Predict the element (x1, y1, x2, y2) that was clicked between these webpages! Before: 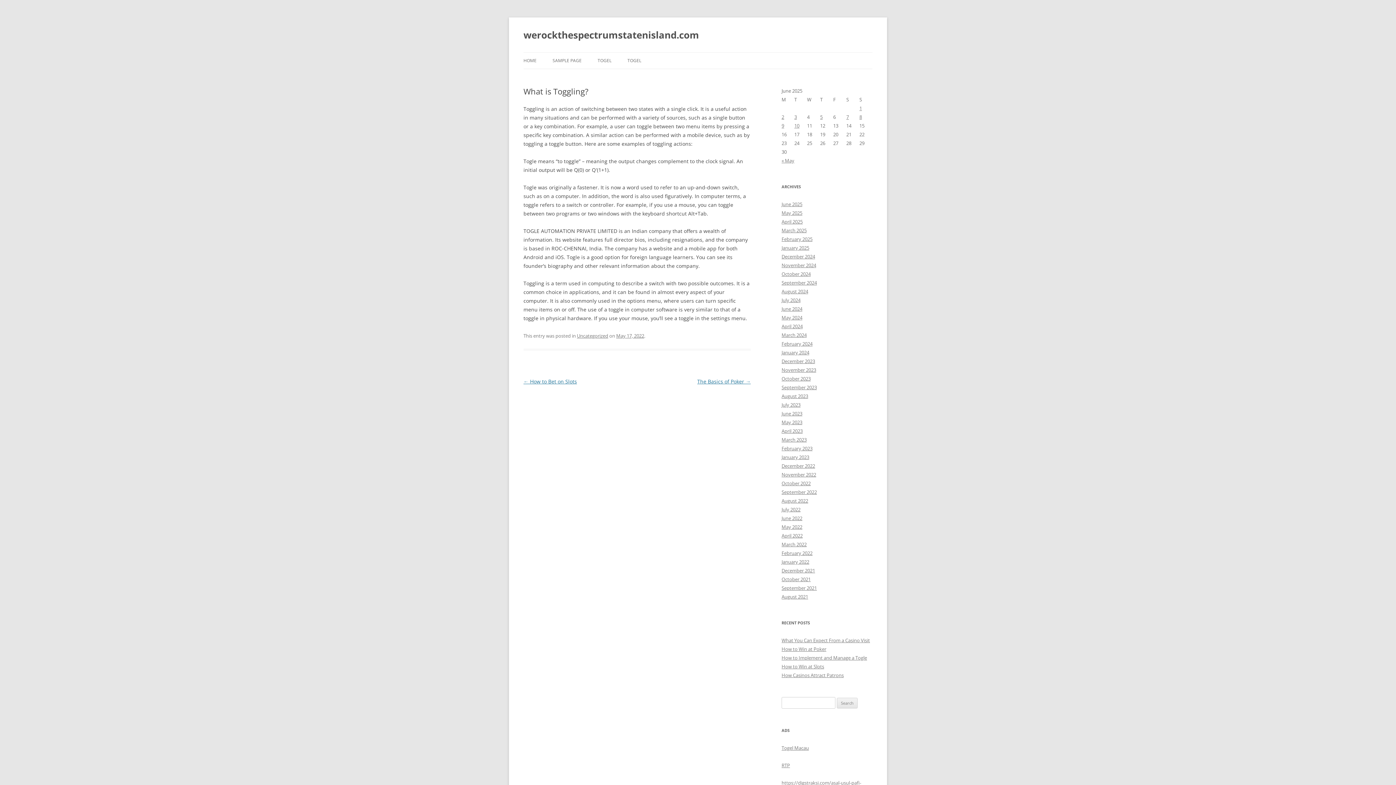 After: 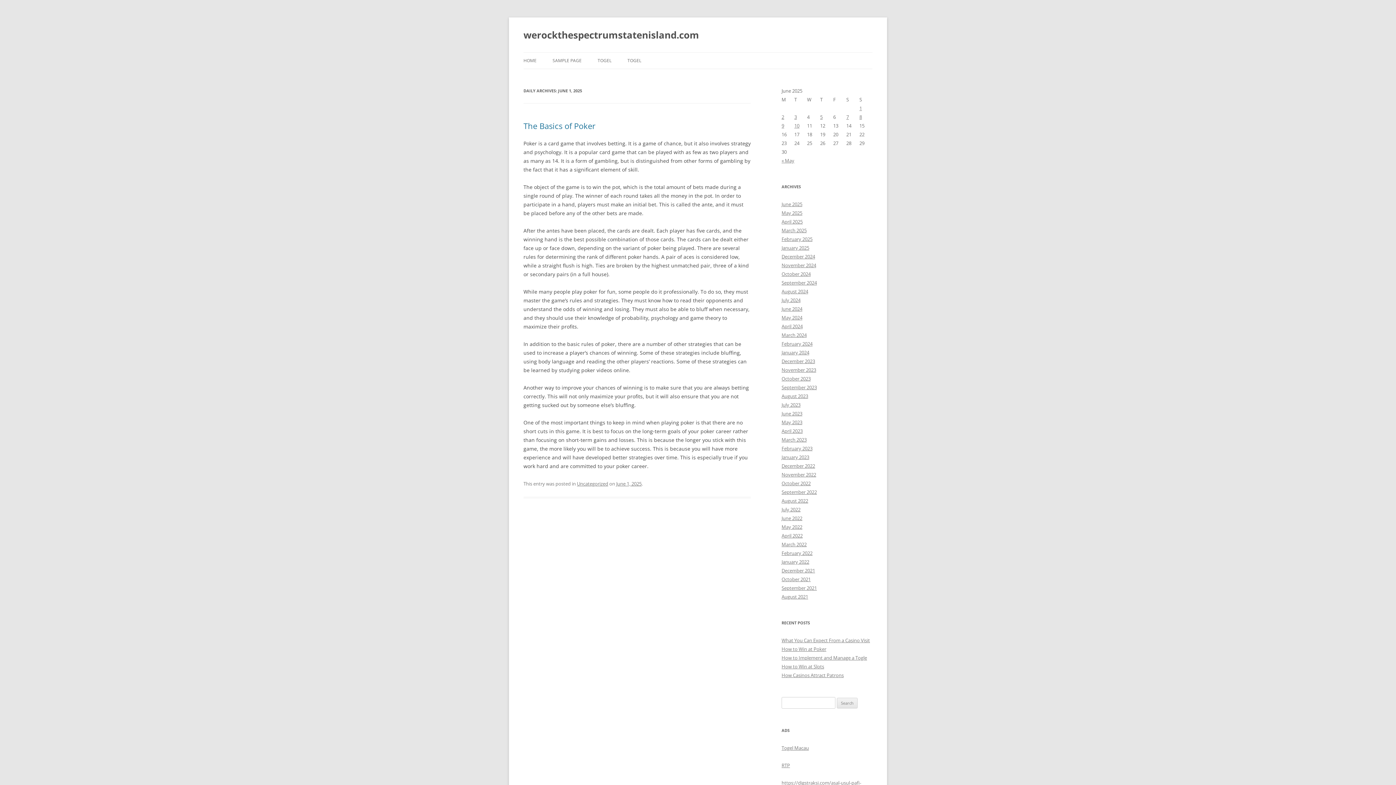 Action: label: Posts published on June 1, 2025 bbox: (859, 105, 862, 111)